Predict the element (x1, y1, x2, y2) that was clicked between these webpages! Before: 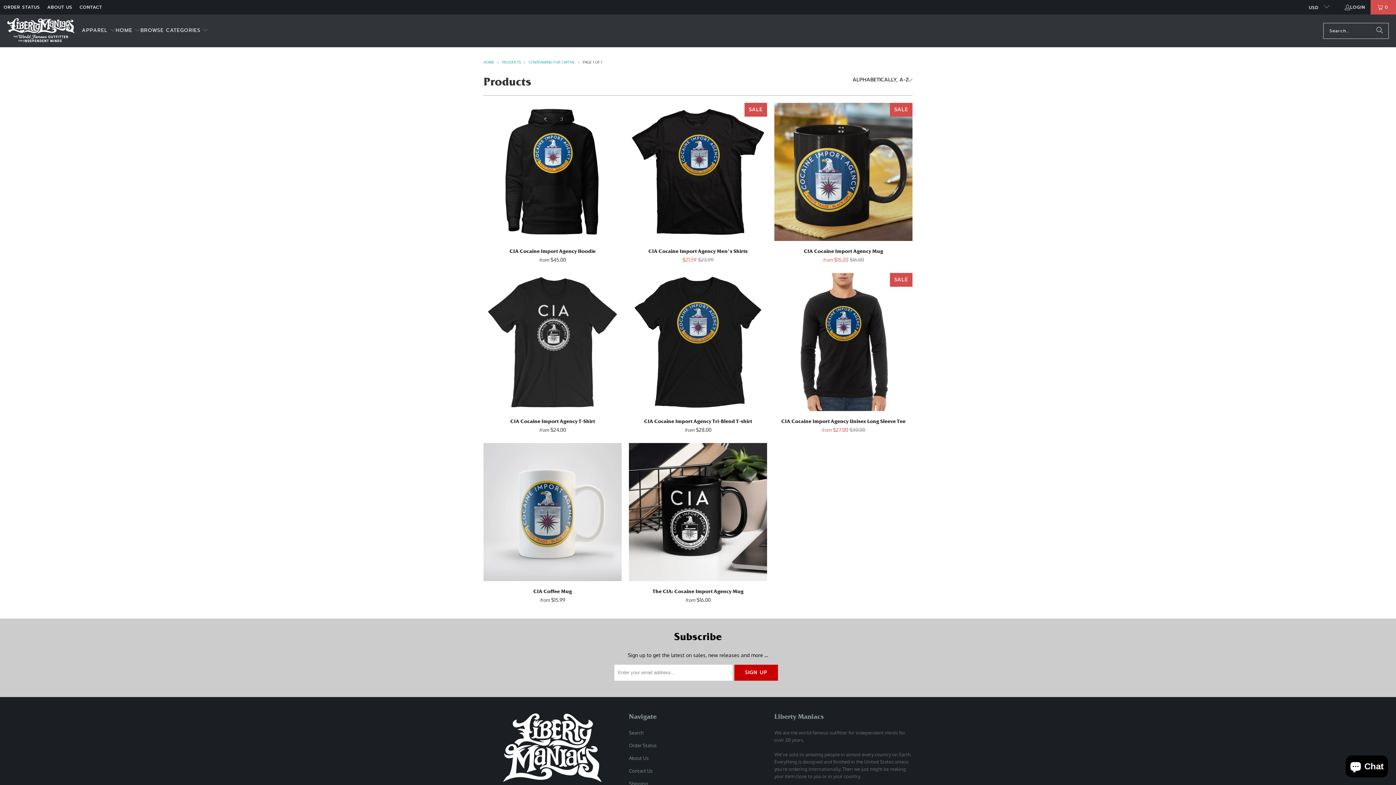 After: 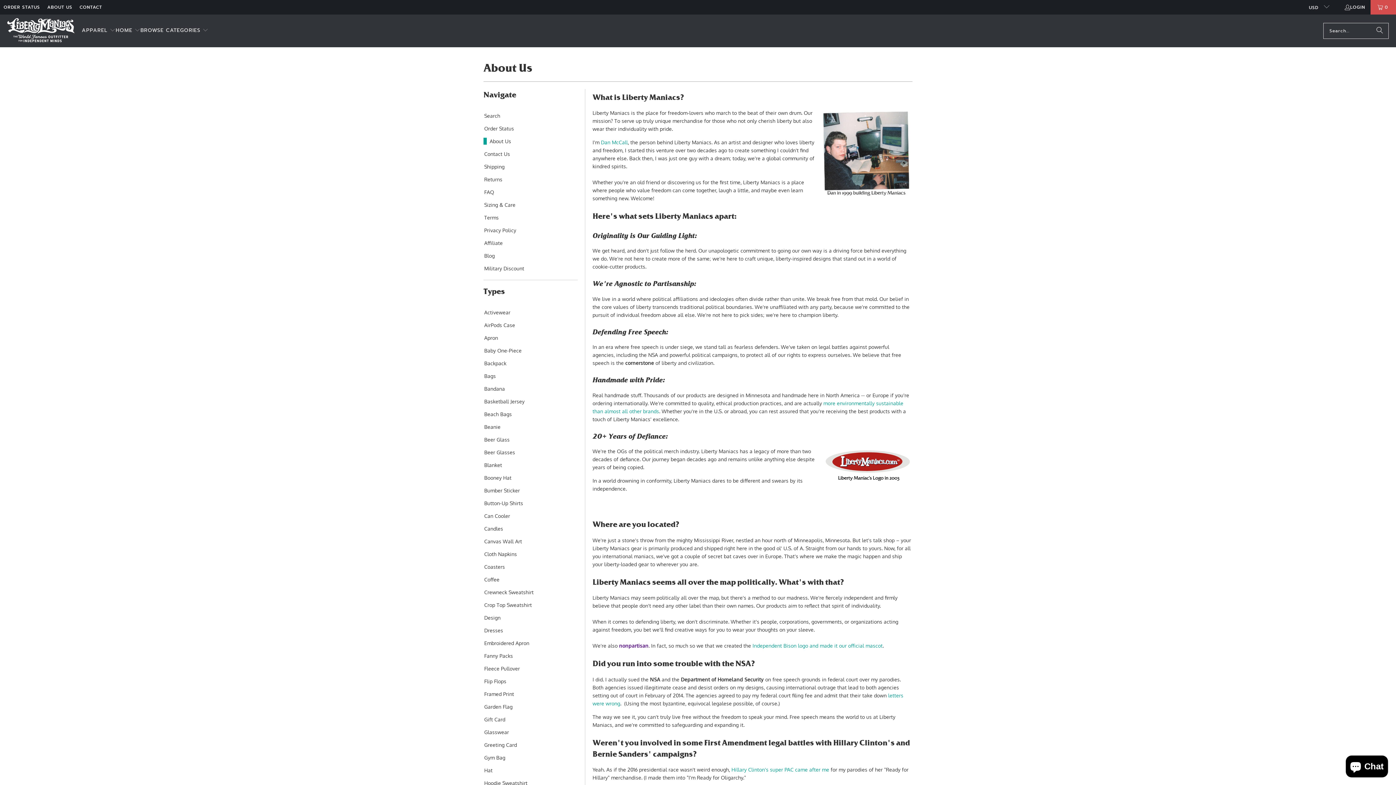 Action: label: ABOUT US bbox: (47, 3, 72, 11)